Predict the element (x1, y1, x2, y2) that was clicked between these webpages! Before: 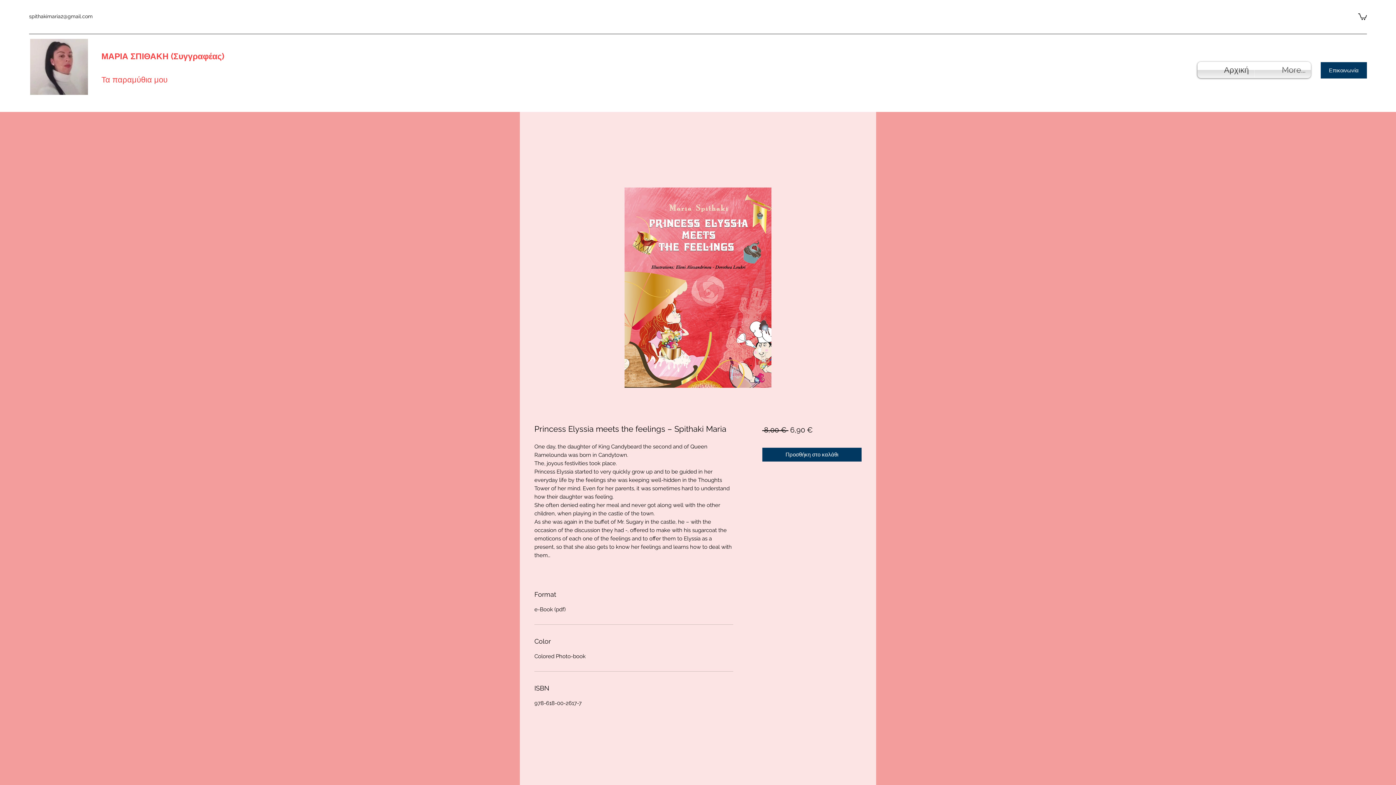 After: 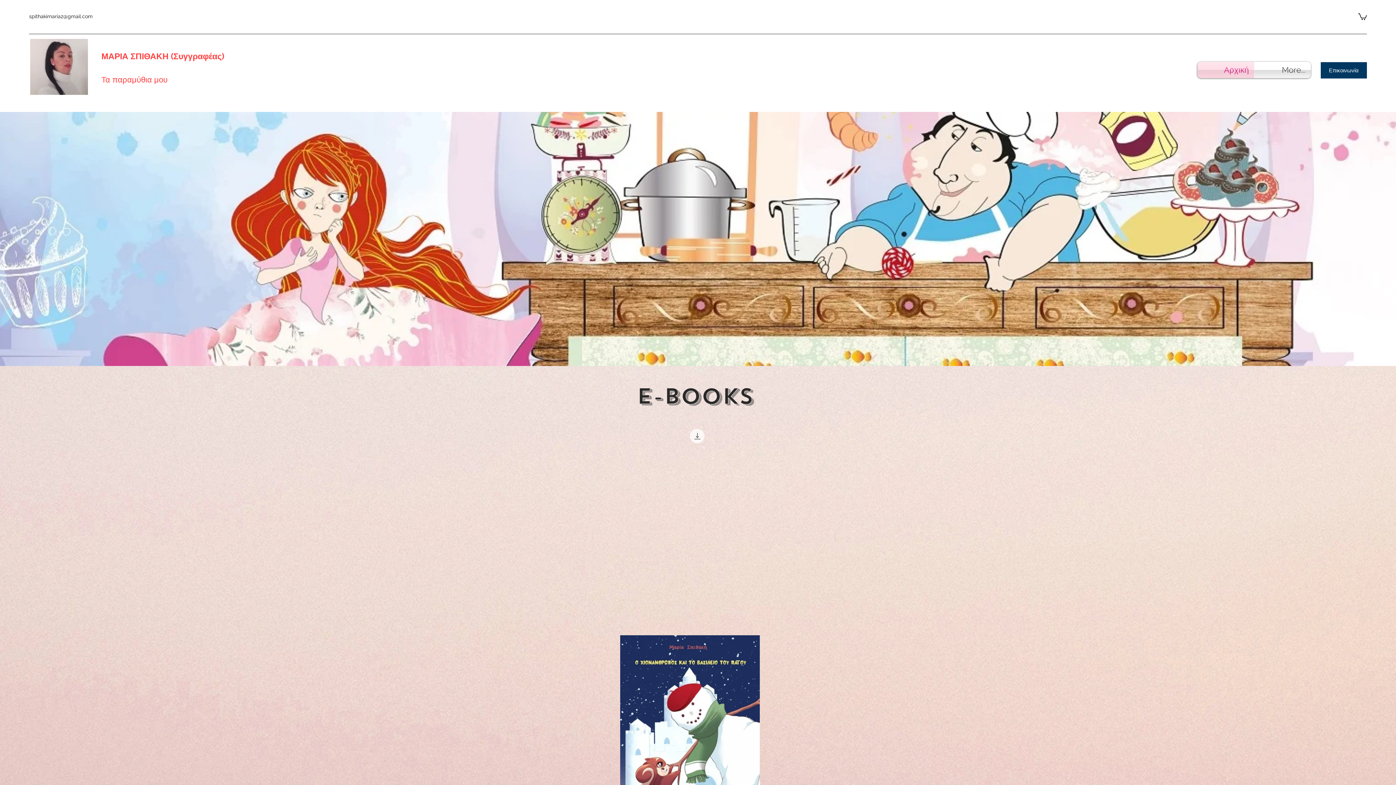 Action: bbox: (30, 38, 88, 94)